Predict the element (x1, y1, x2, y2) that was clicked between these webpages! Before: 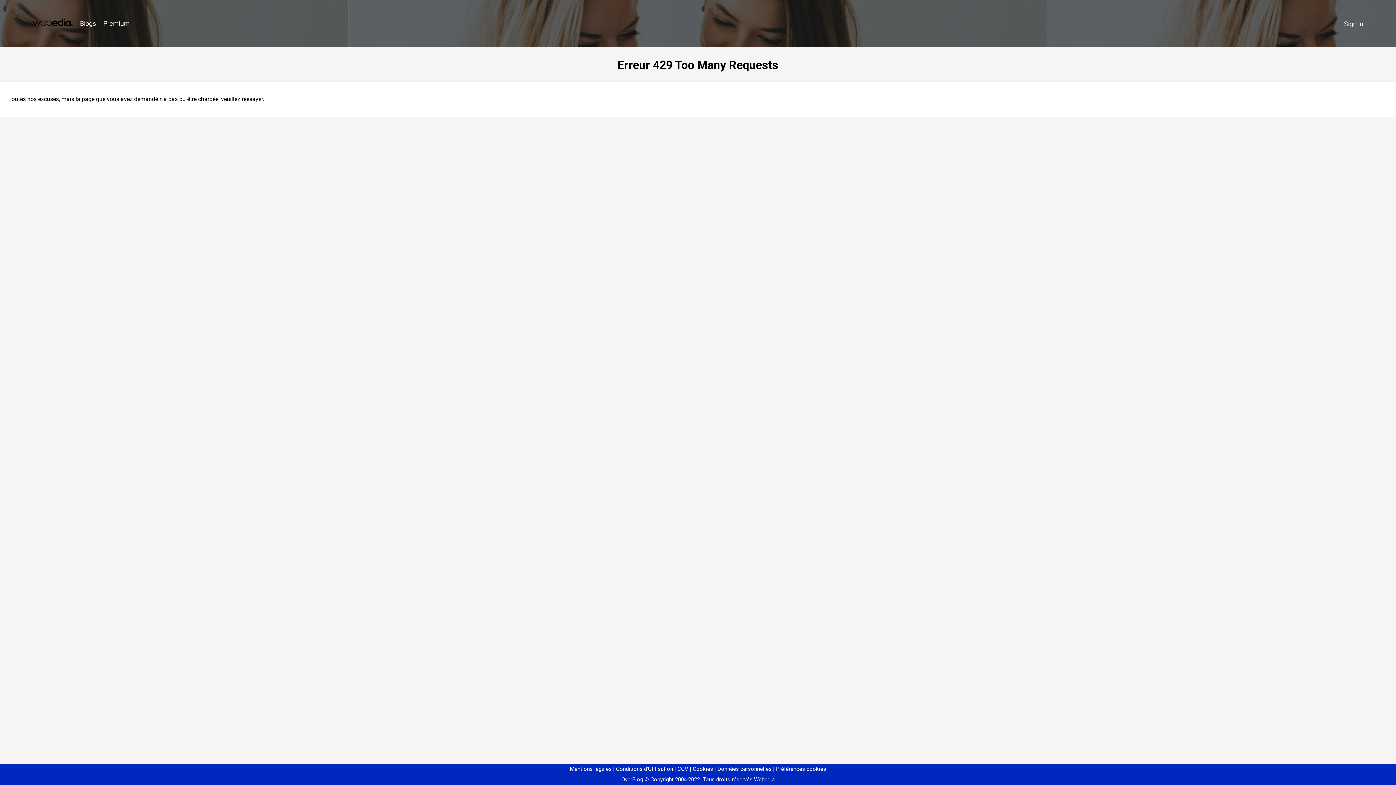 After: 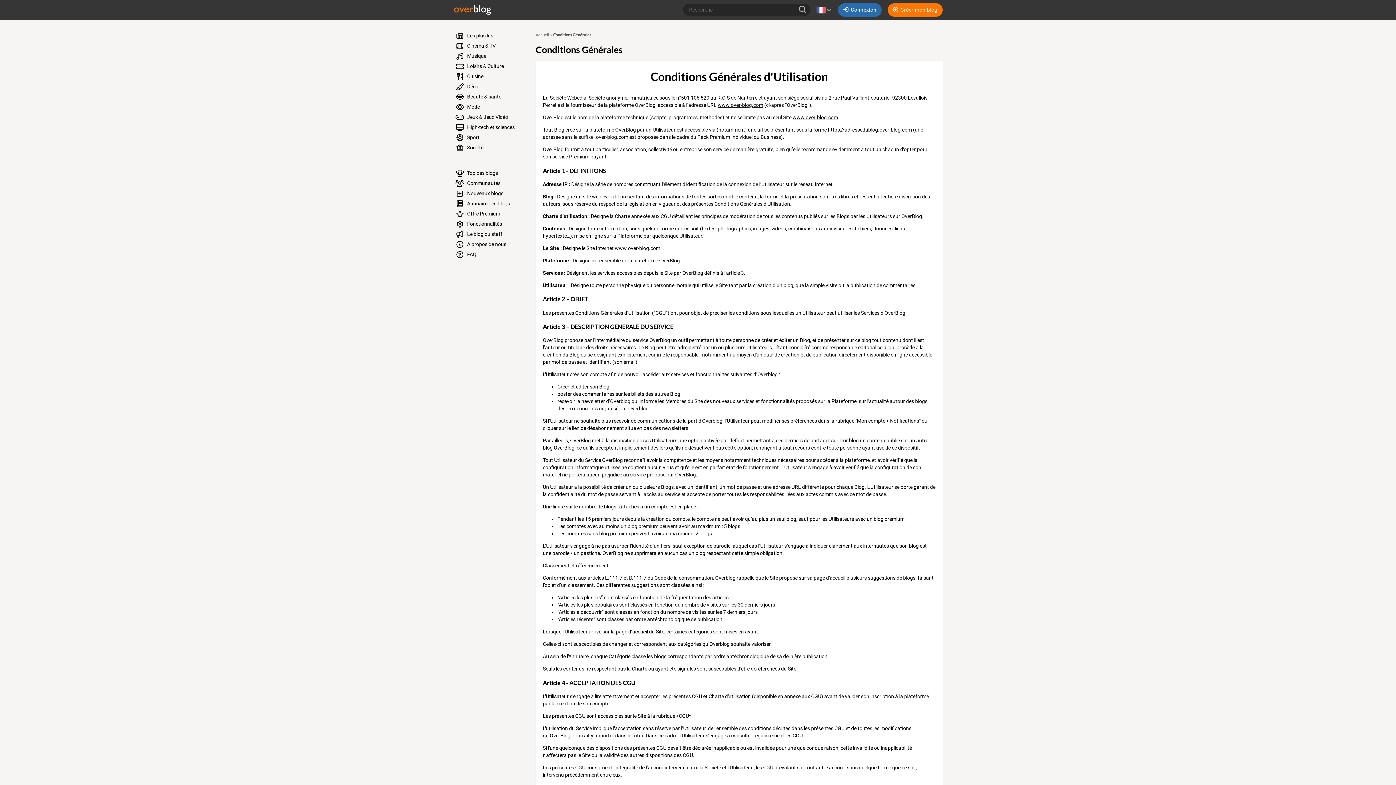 Action: label: Conditions d'Utilisation bbox: (613, 766, 673, 772)